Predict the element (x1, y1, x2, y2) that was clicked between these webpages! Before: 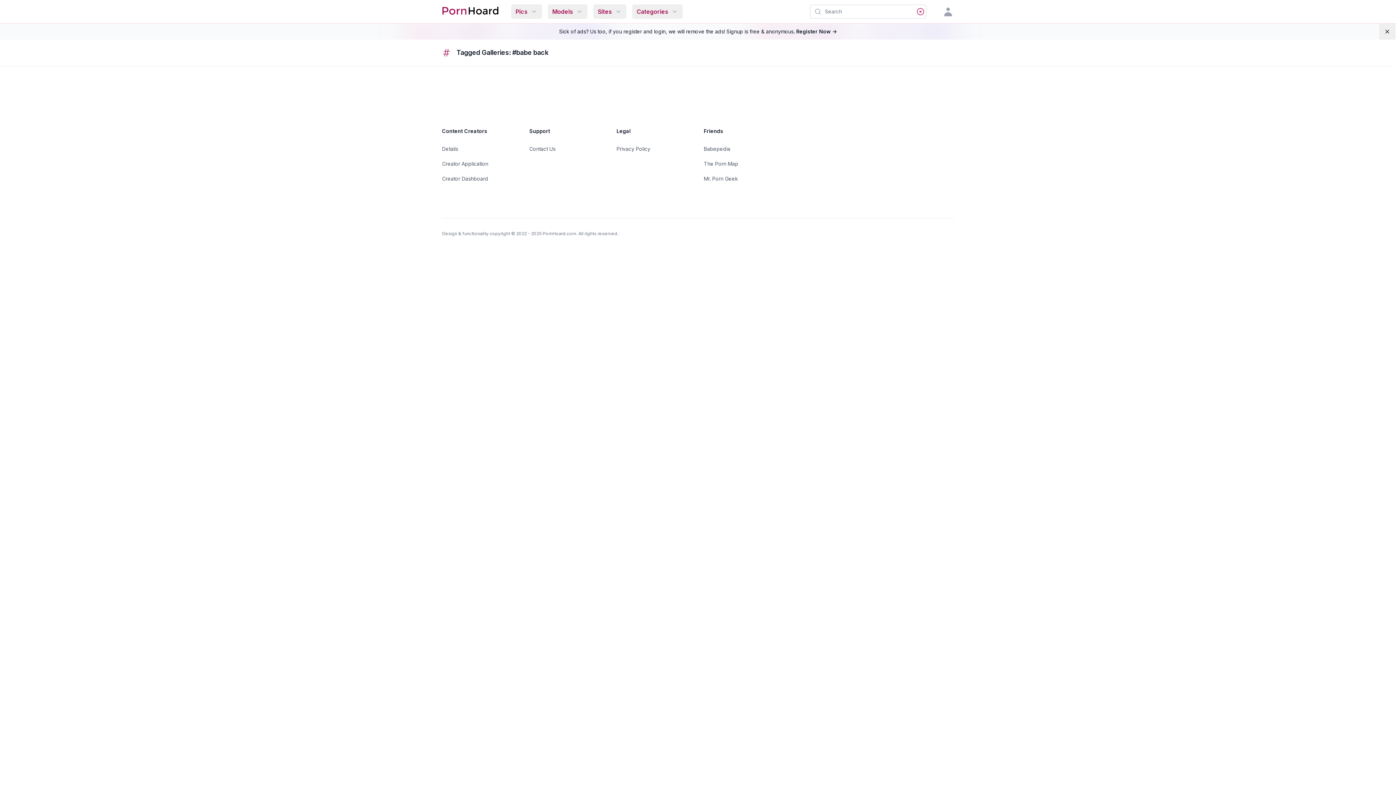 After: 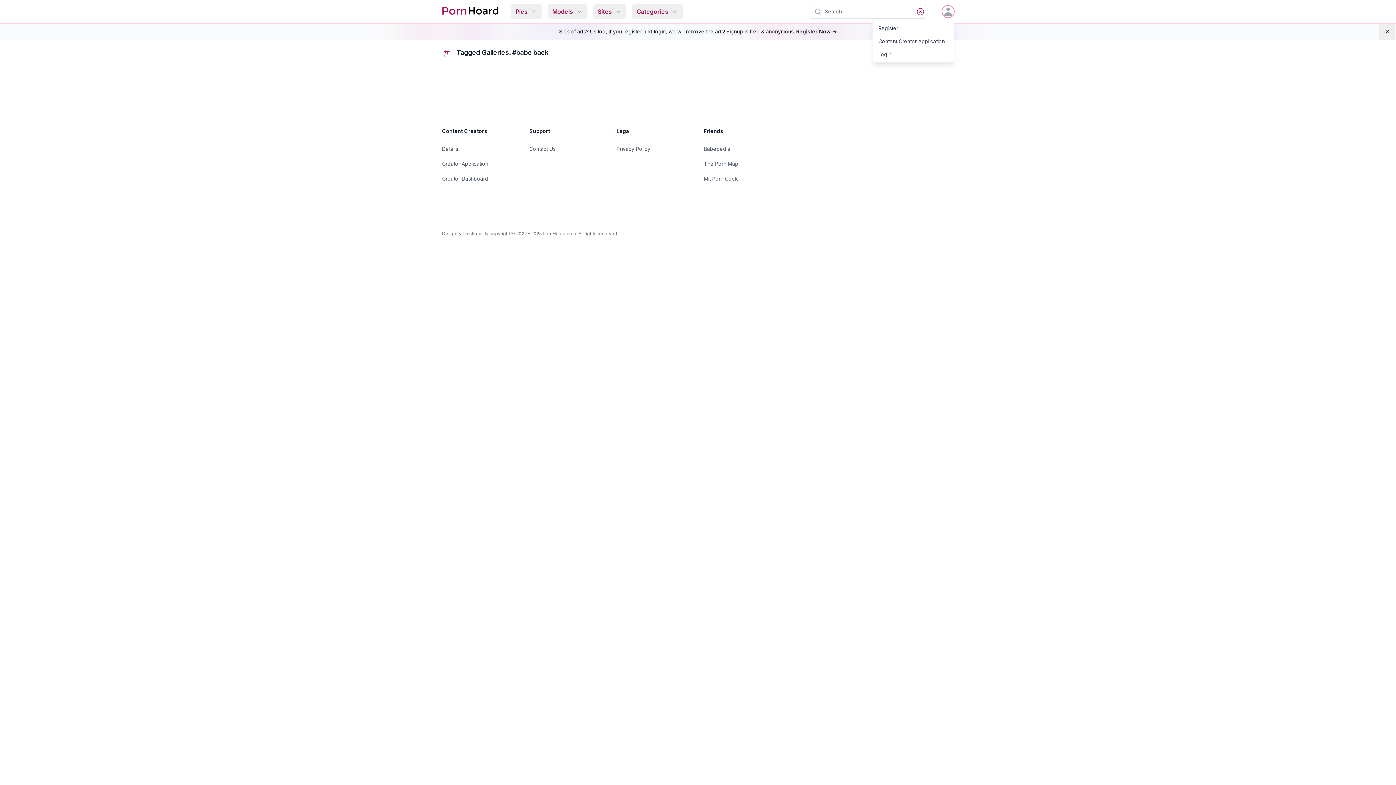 Action: bbox: (942, 5, 954, 17) label: Open user menu